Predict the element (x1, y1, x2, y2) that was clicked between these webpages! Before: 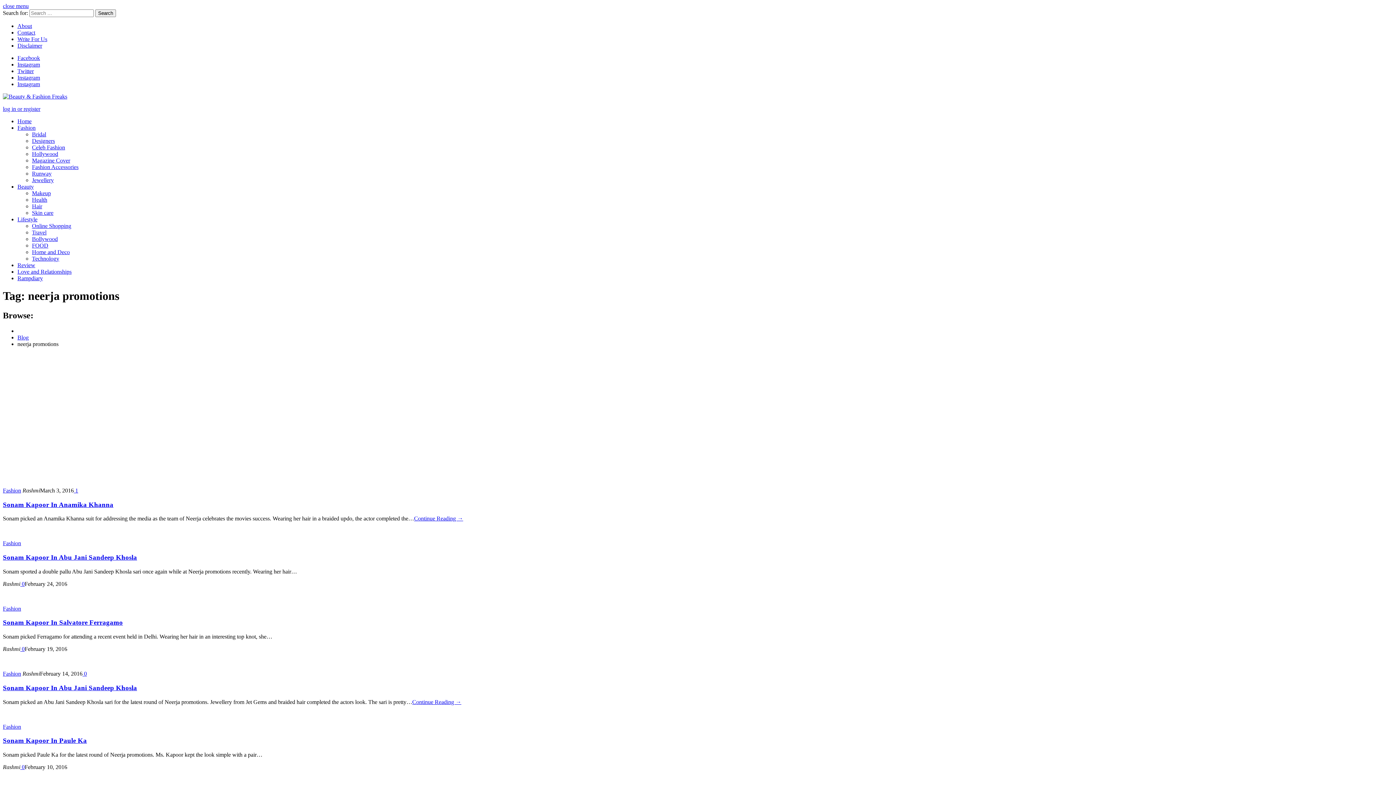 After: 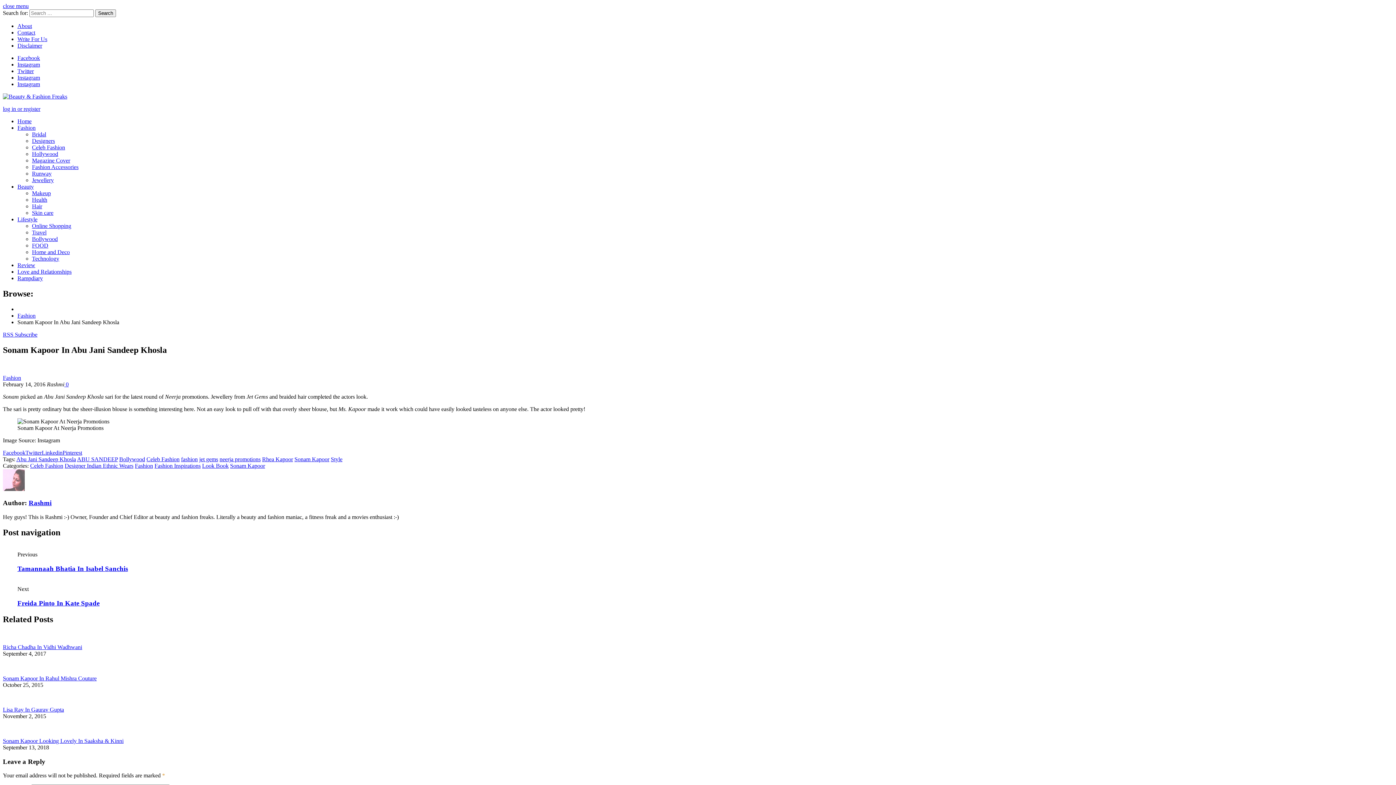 Action: bbox: (412, 699, 461, 705) label: Continue Reading →